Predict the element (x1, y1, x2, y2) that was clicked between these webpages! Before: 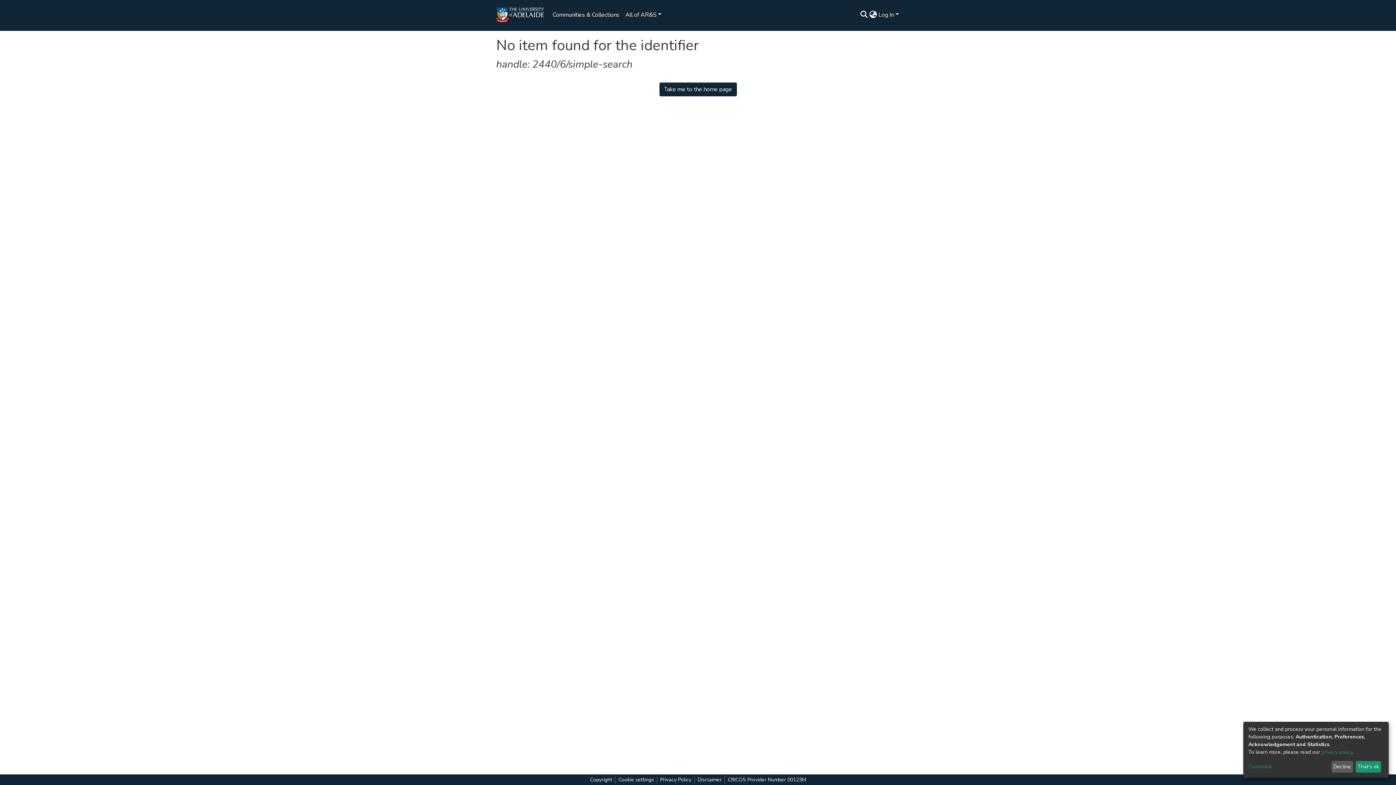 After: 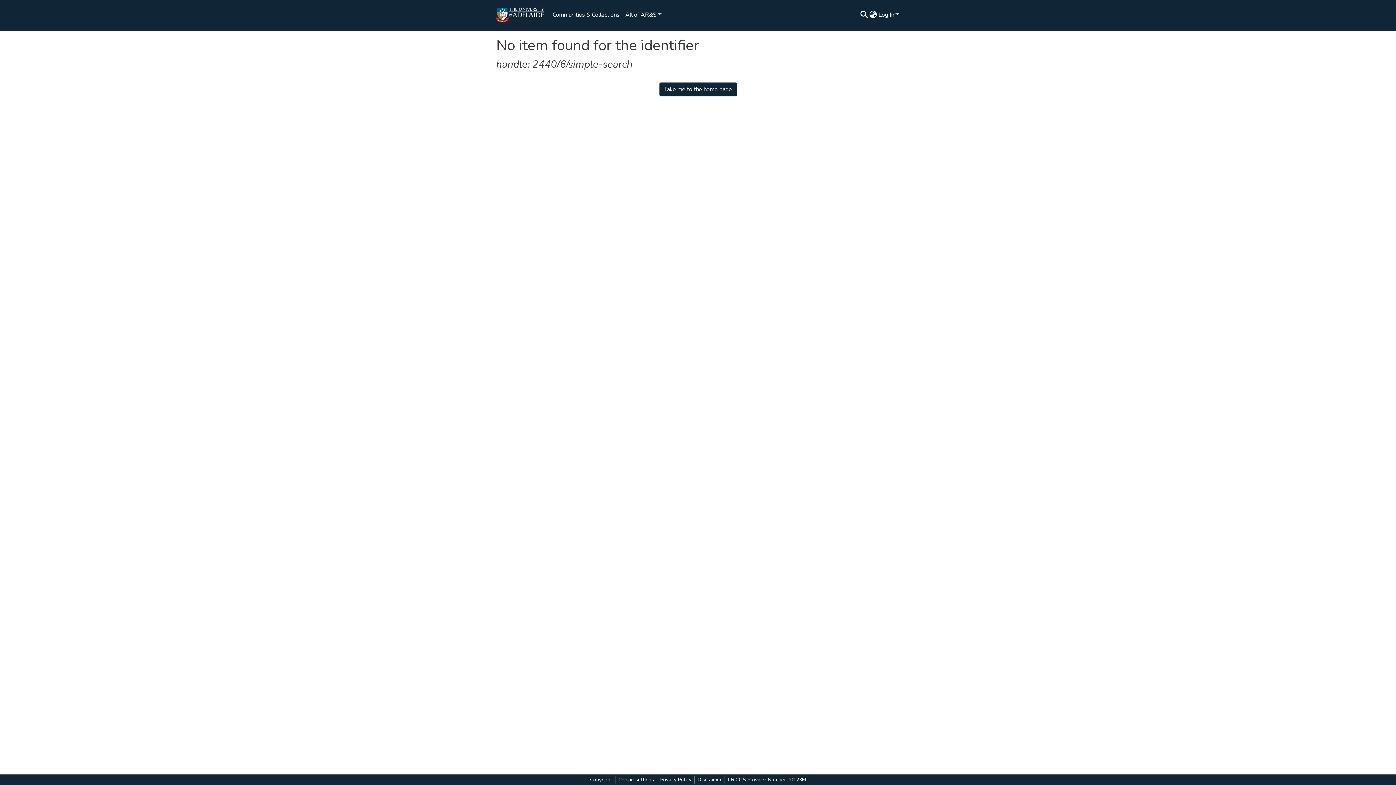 Action: label: Decline bbox: (1336, 763, 1355, 773)